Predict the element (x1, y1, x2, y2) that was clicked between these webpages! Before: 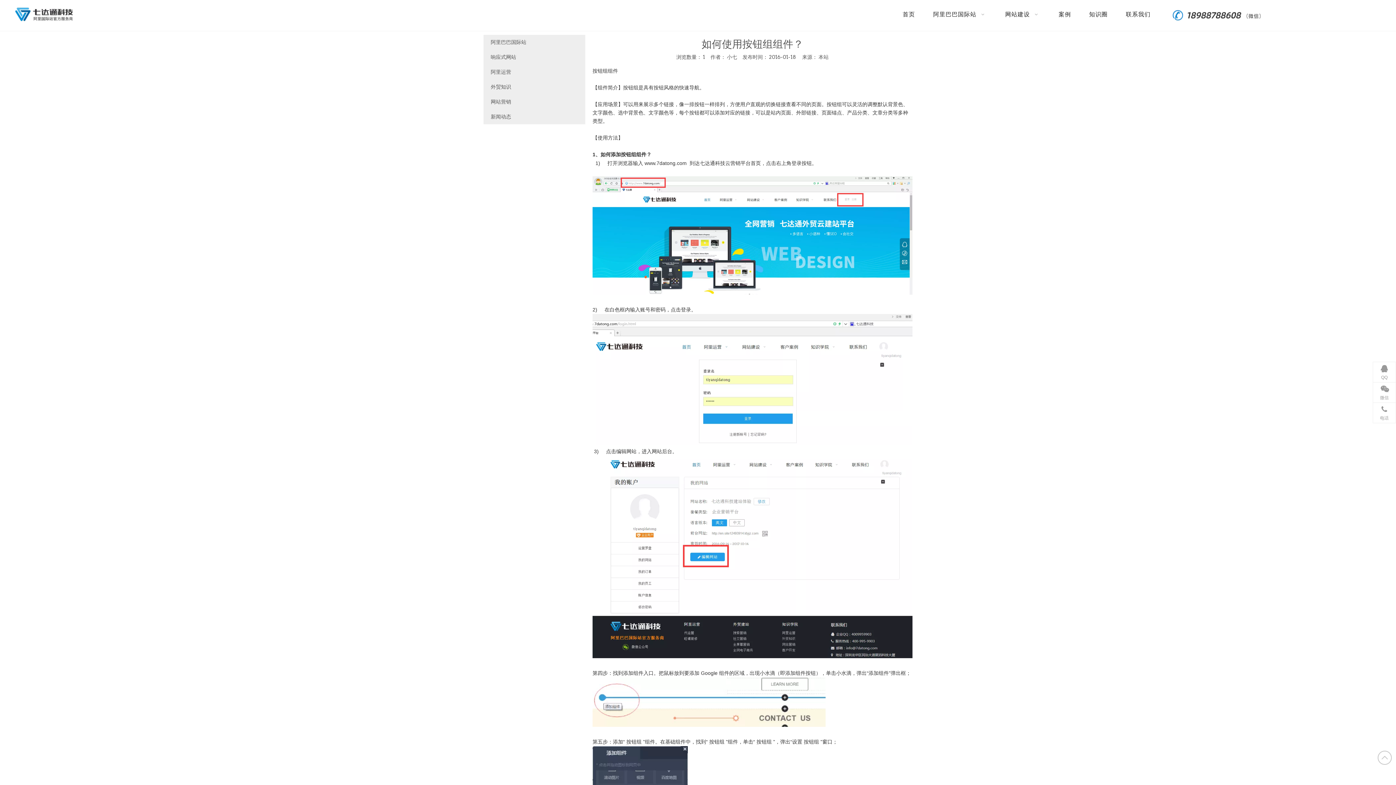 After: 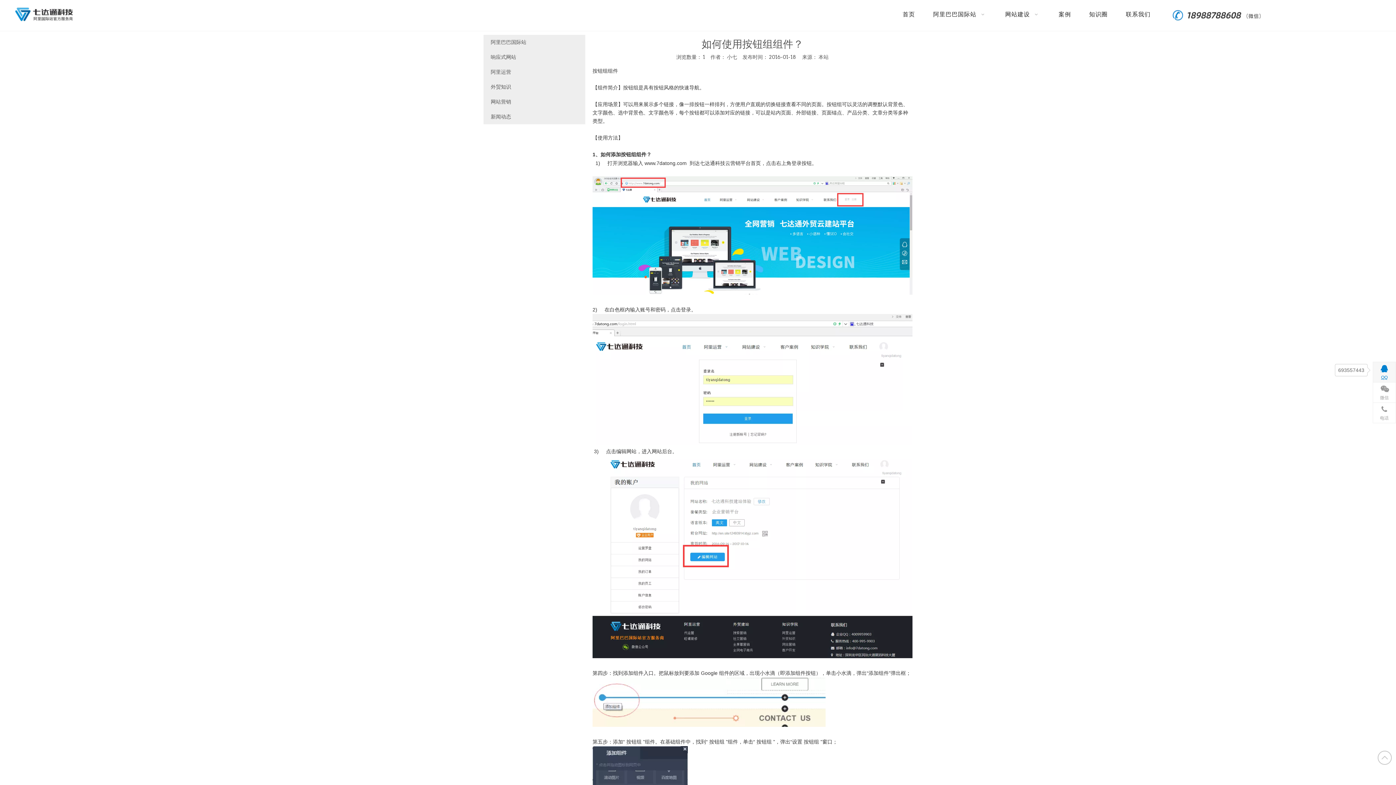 Action: label: QQ bbox: (1373, 362, 1396, 382)